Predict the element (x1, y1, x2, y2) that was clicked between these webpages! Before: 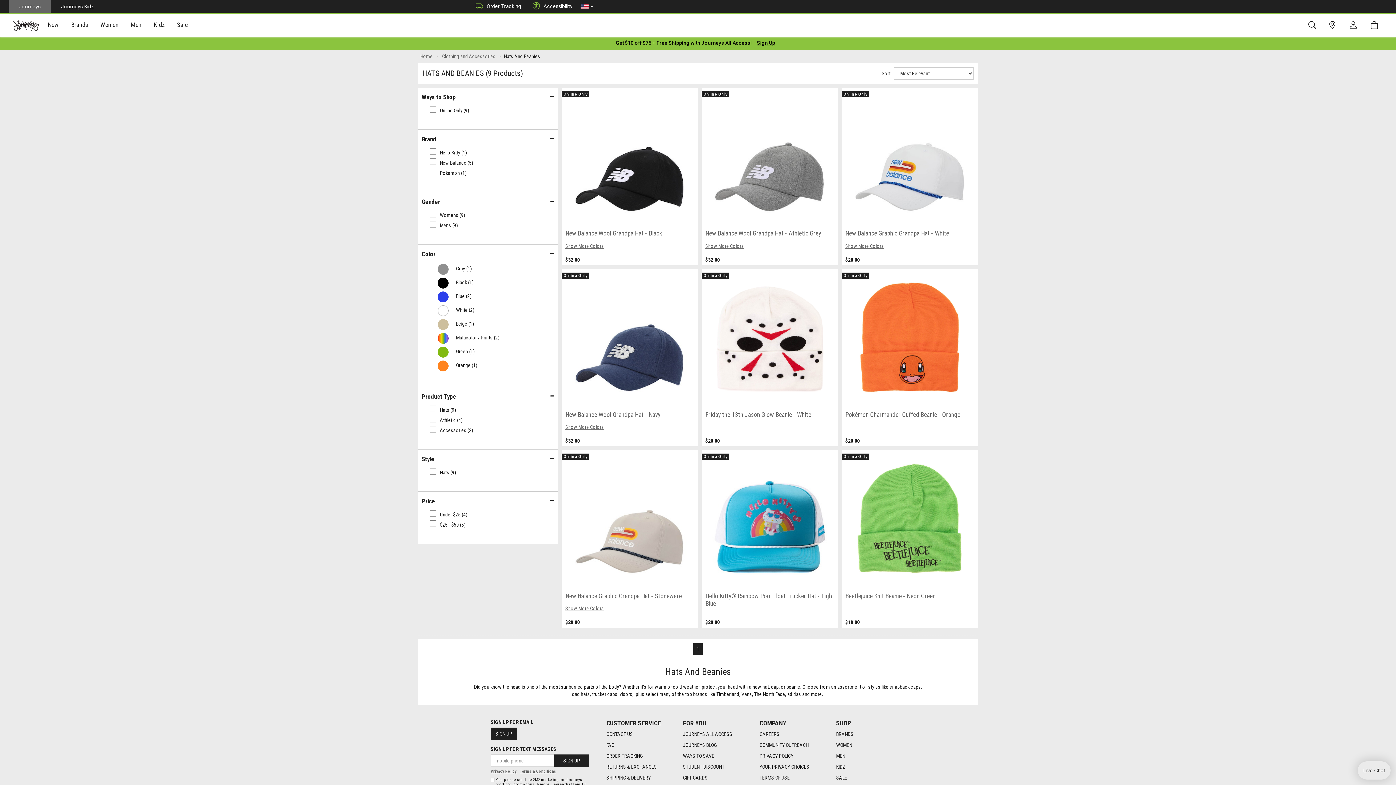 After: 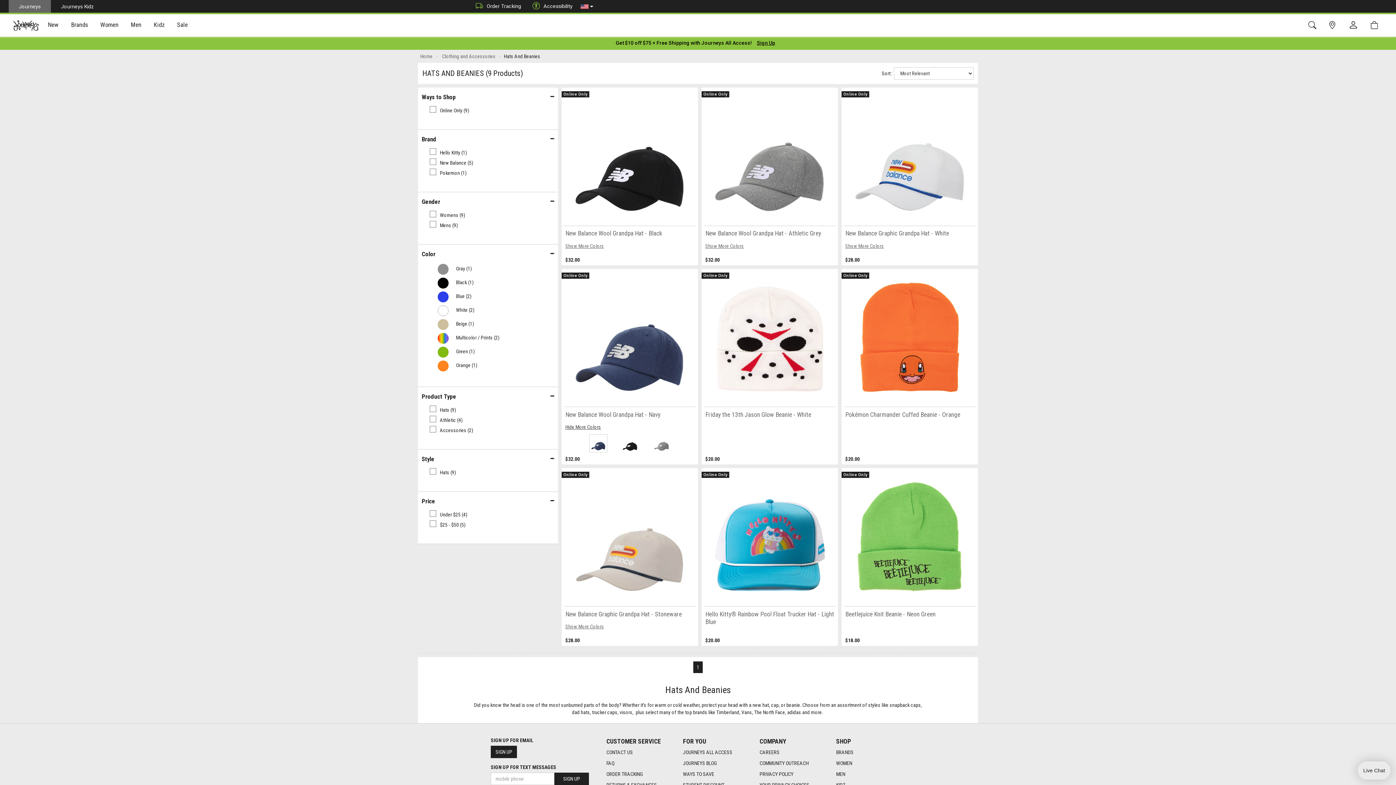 Action: bbox: (561, 420, 698, 434) label: Show More Colors